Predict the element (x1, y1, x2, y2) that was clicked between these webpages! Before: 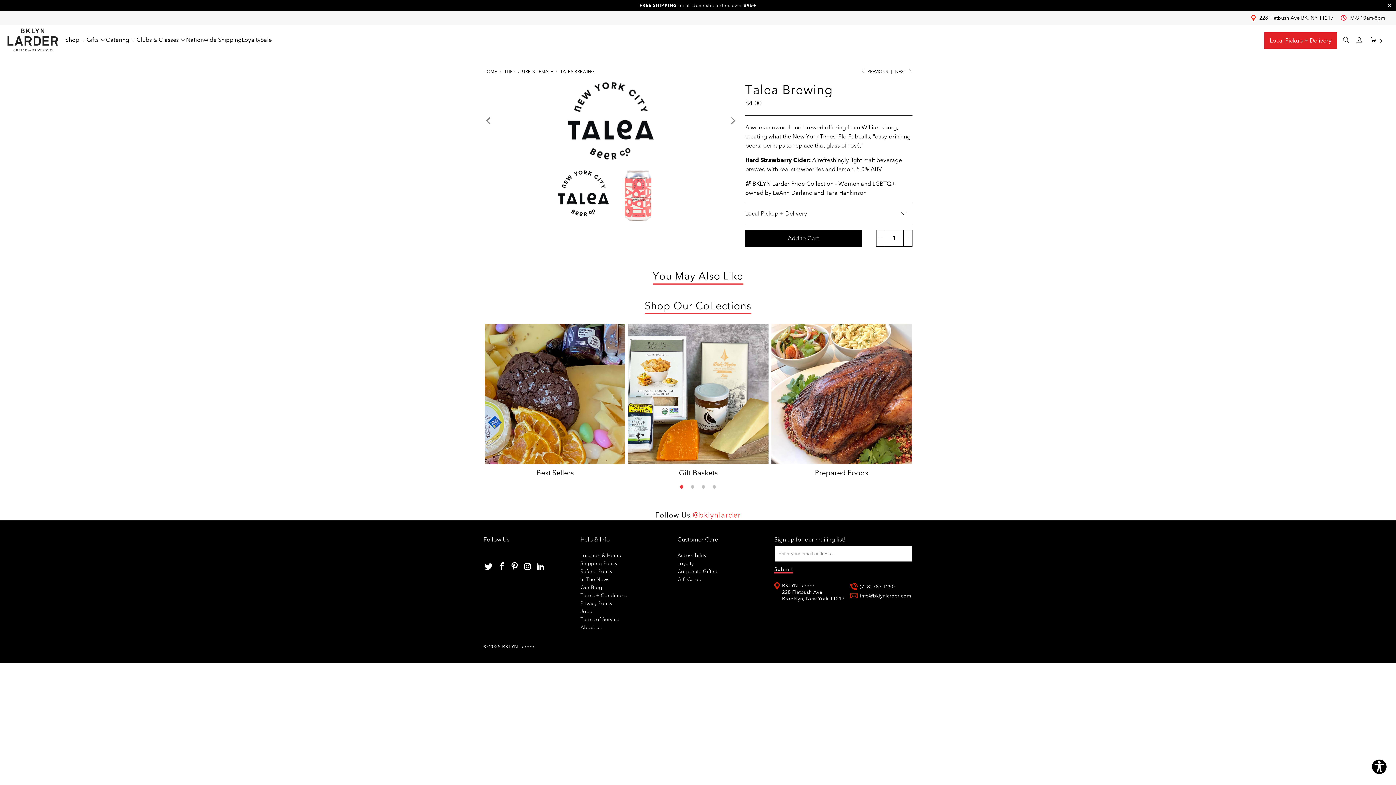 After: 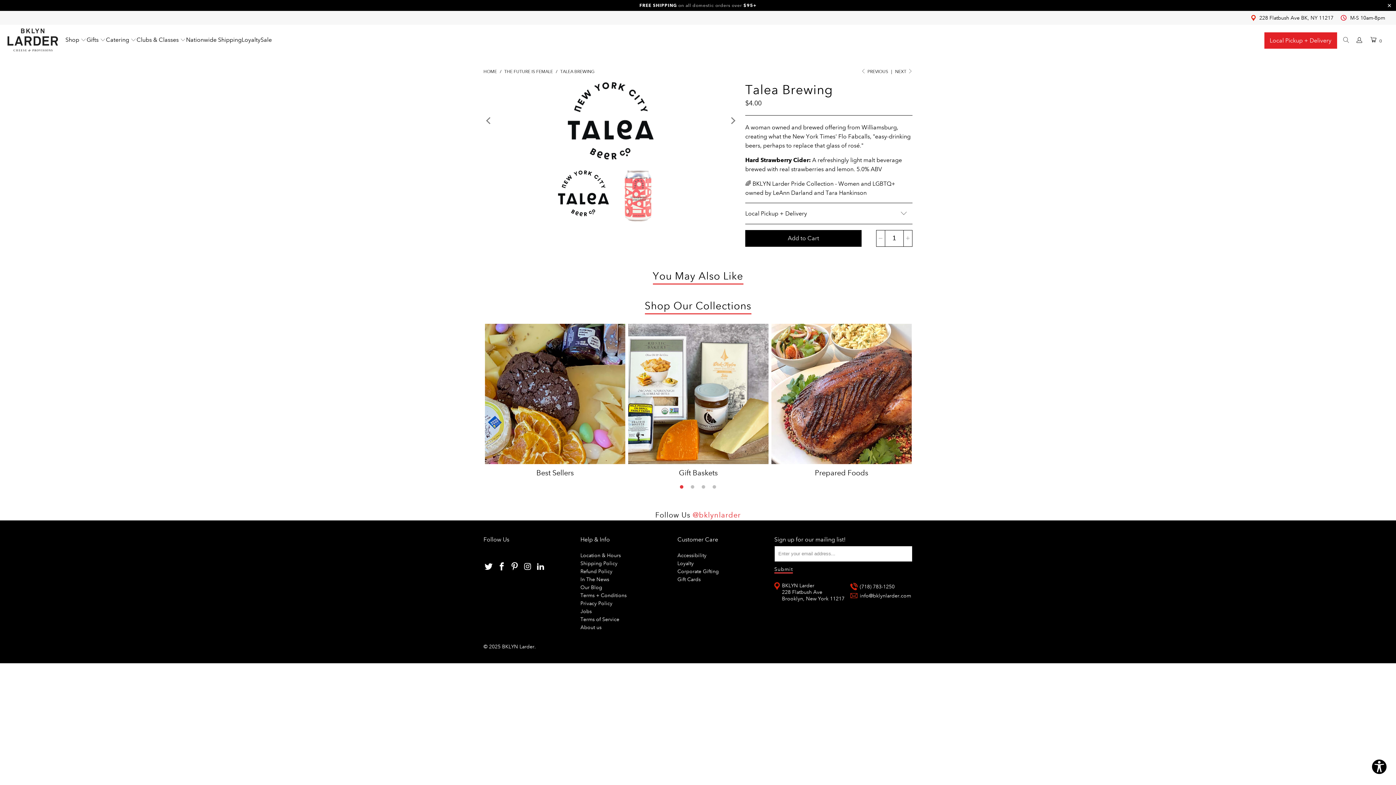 Action: bbox: (509, 562, 520, 571)